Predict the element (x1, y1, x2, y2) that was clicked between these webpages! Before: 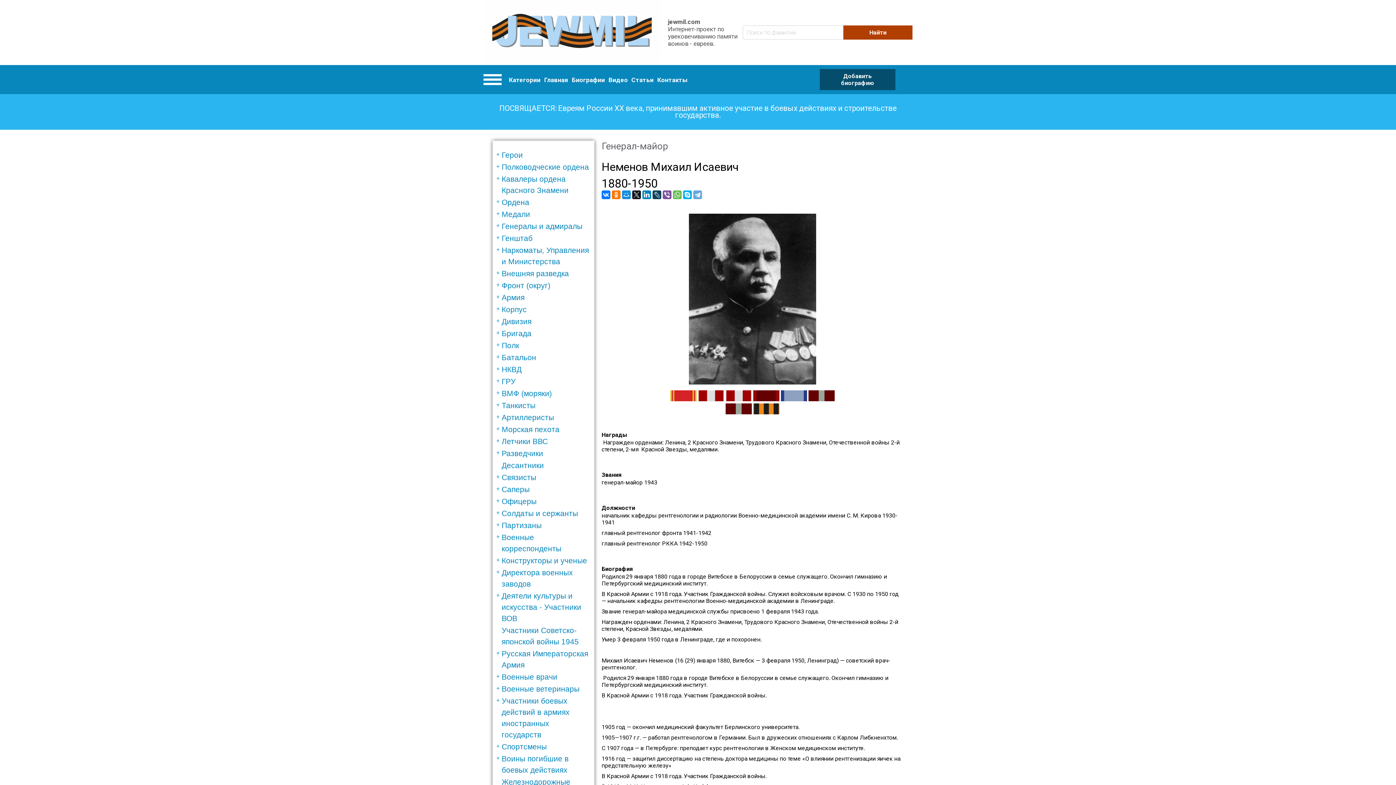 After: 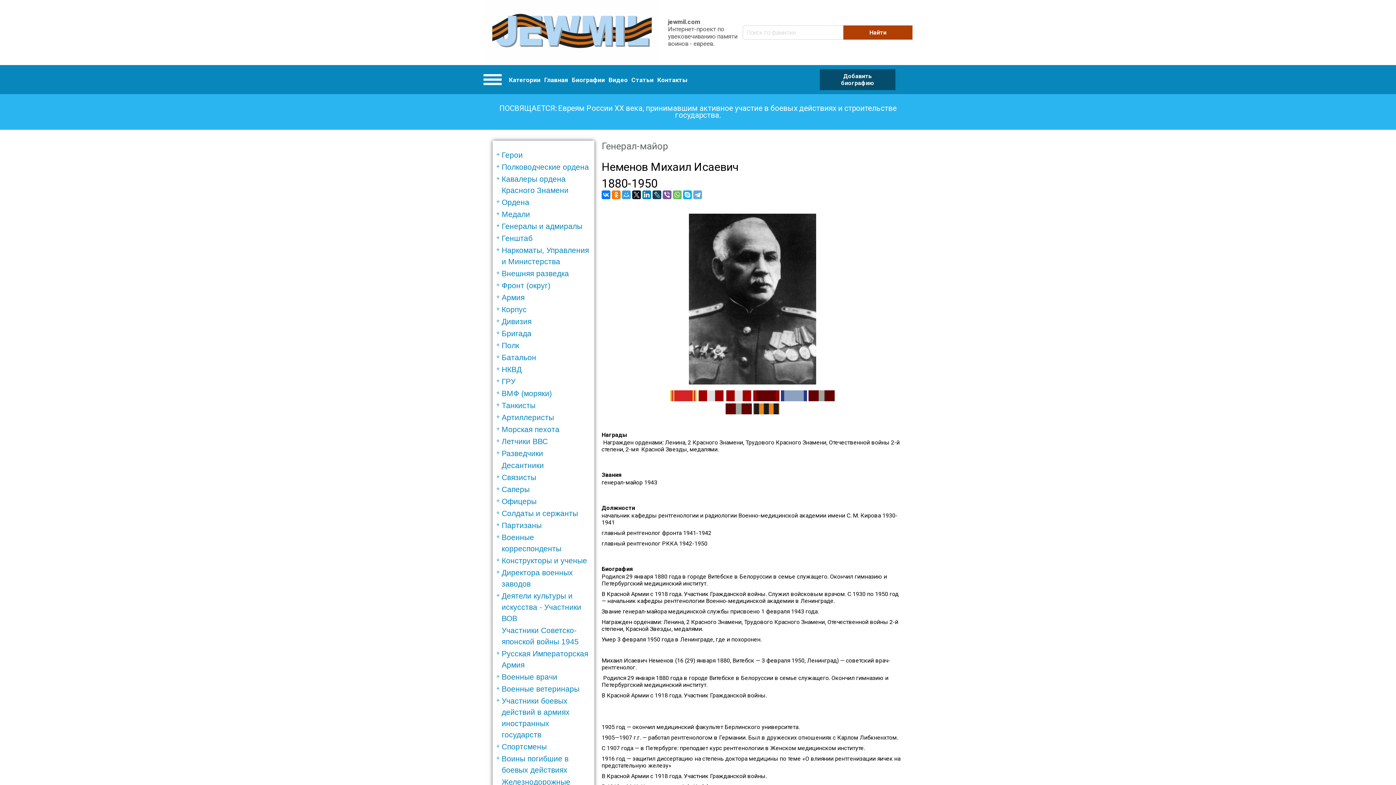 Action: bbox: (622, 190, 630, 199)